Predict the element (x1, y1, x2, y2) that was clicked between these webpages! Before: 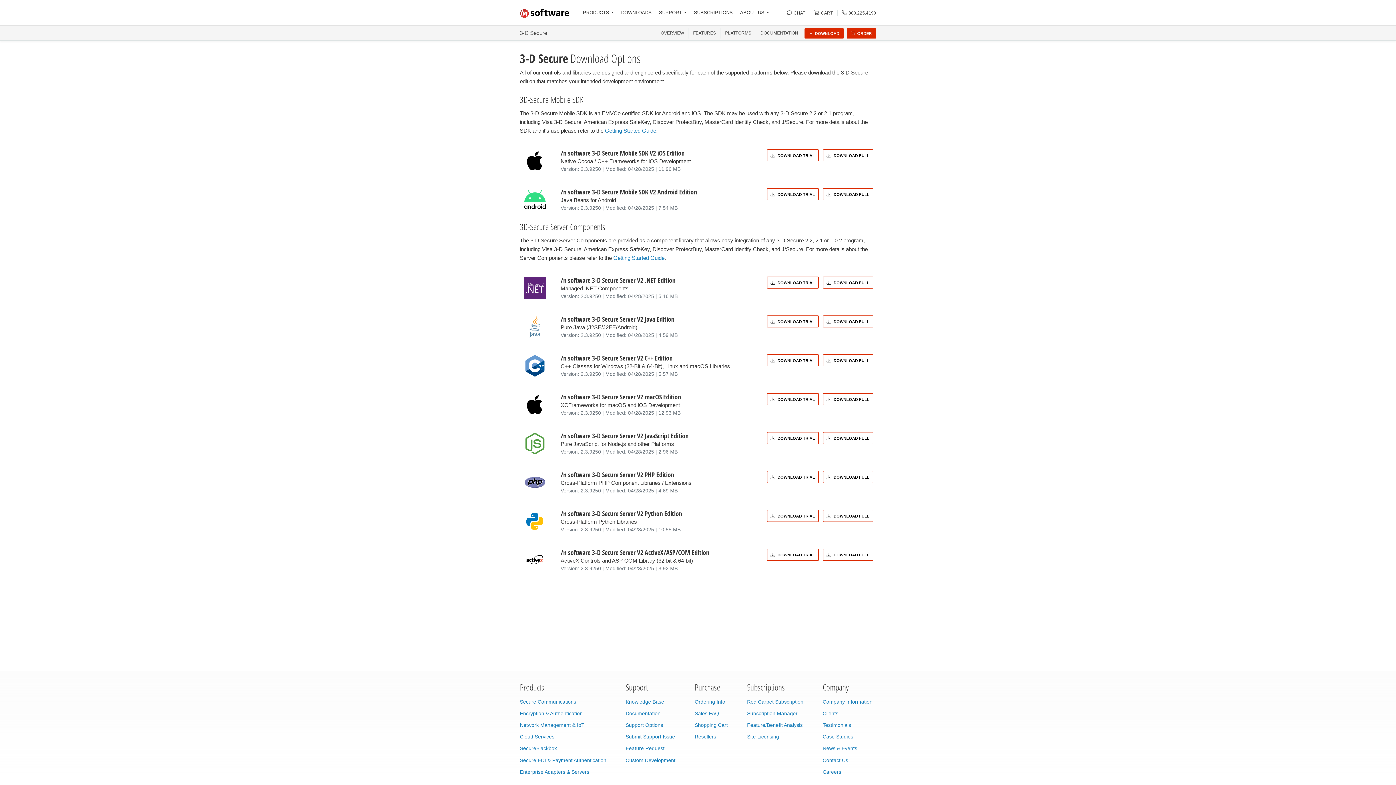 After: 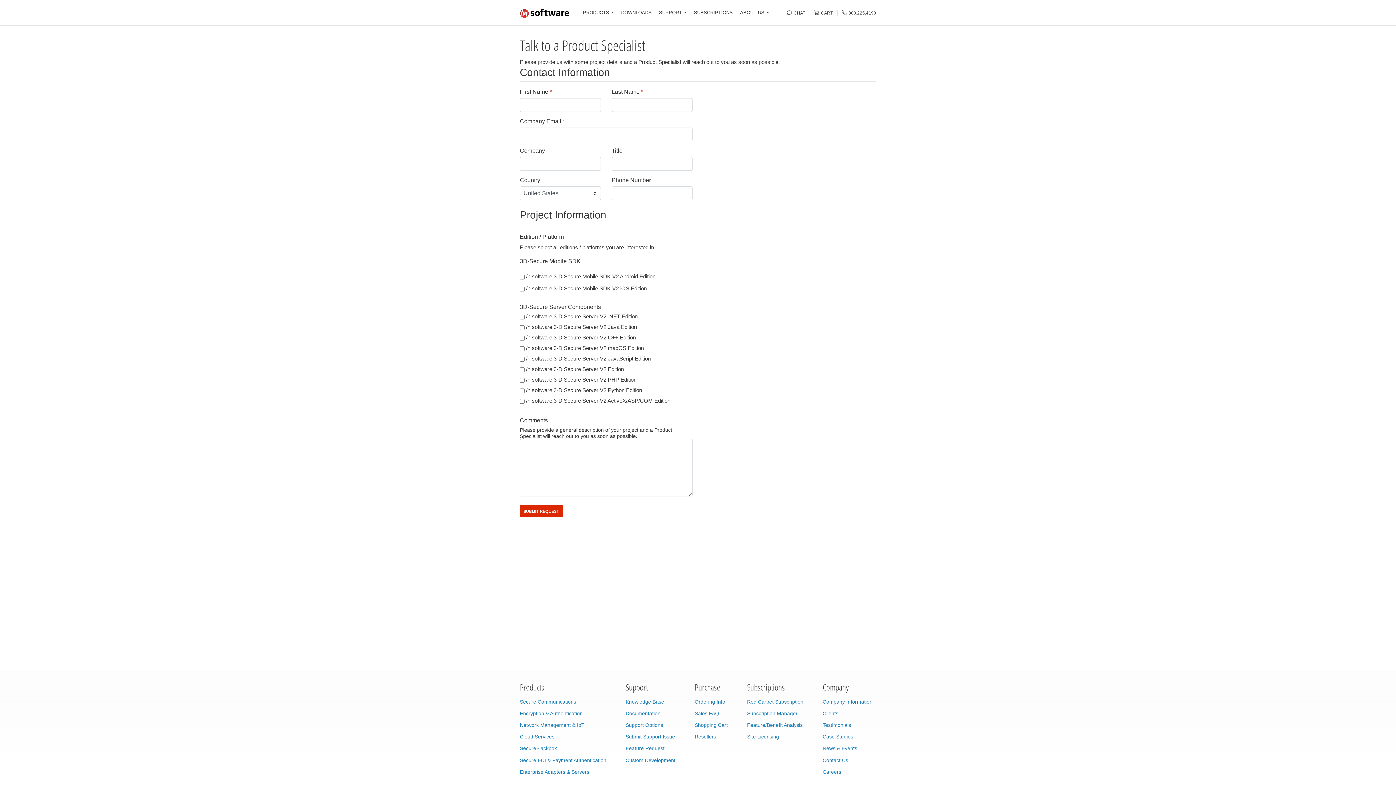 Action: label: DOWNLOAD TRIAL bbox: (767, 549, 818, 561)